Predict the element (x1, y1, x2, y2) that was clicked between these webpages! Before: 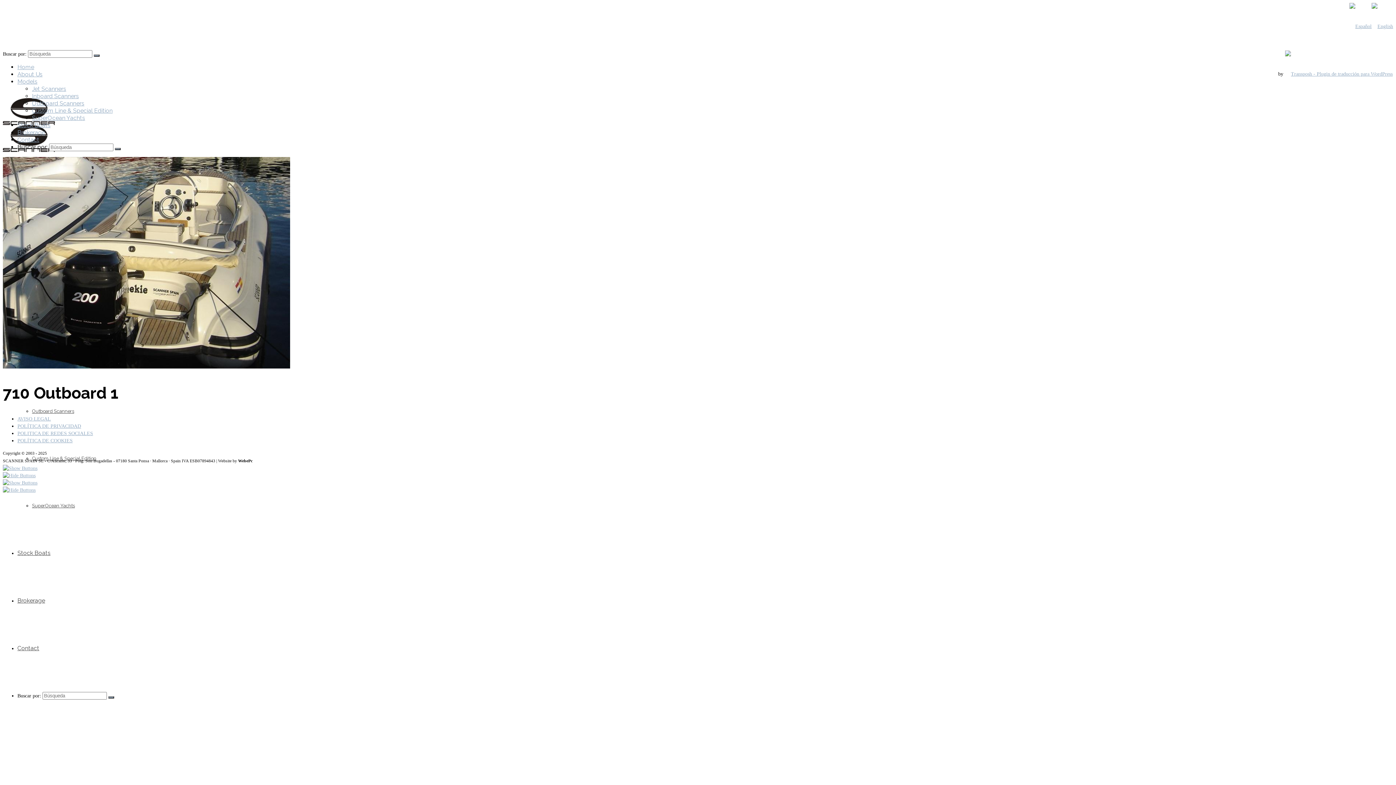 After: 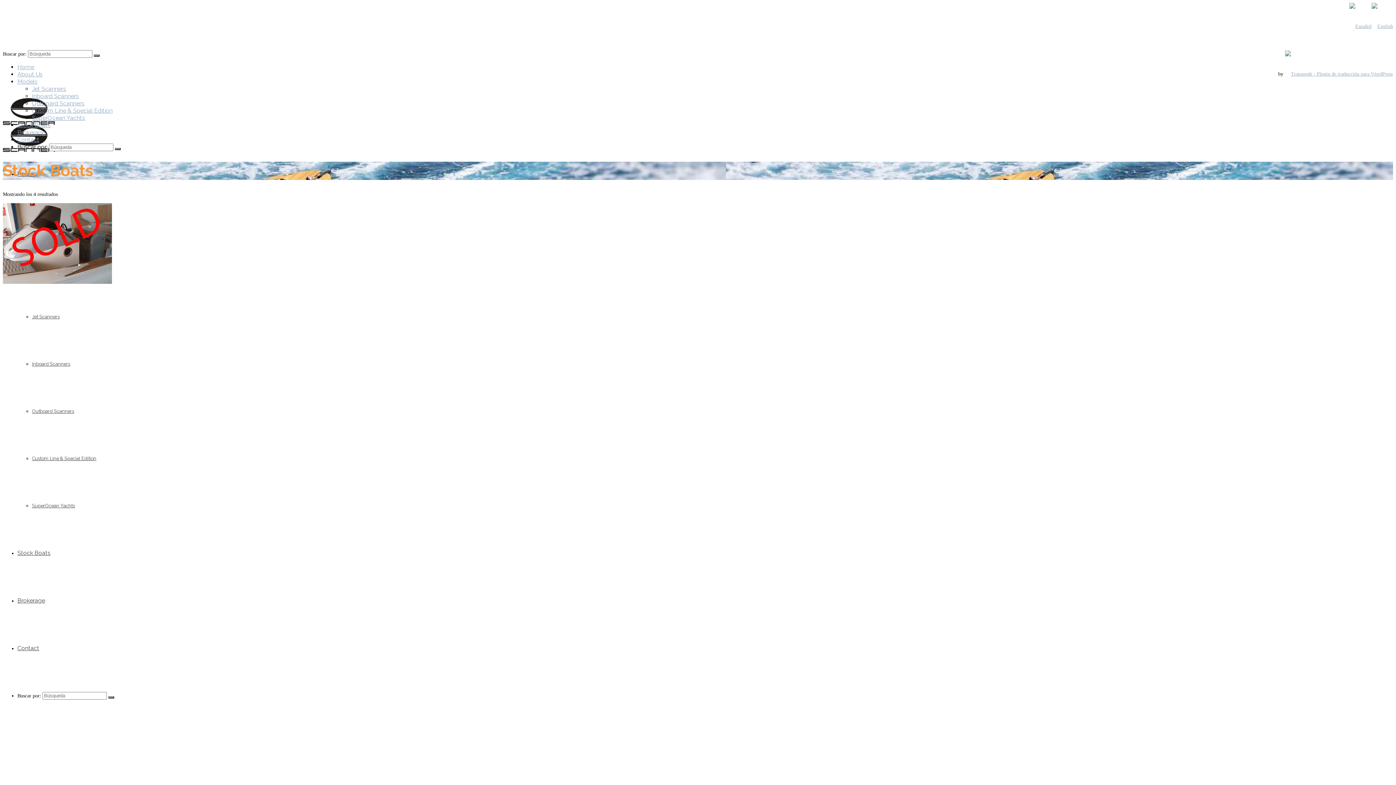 Action: label: Stock Boats bbox: (17, 549, 50, 556)